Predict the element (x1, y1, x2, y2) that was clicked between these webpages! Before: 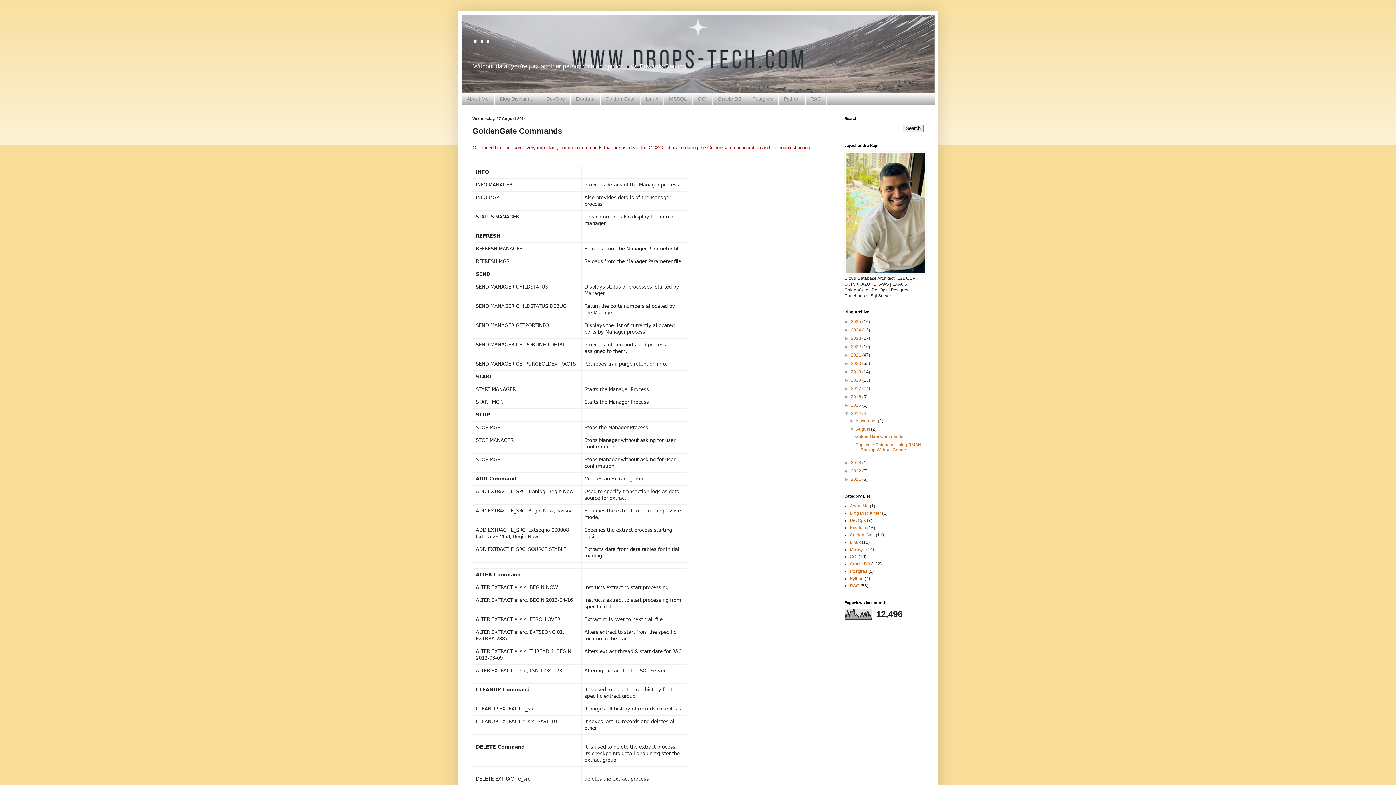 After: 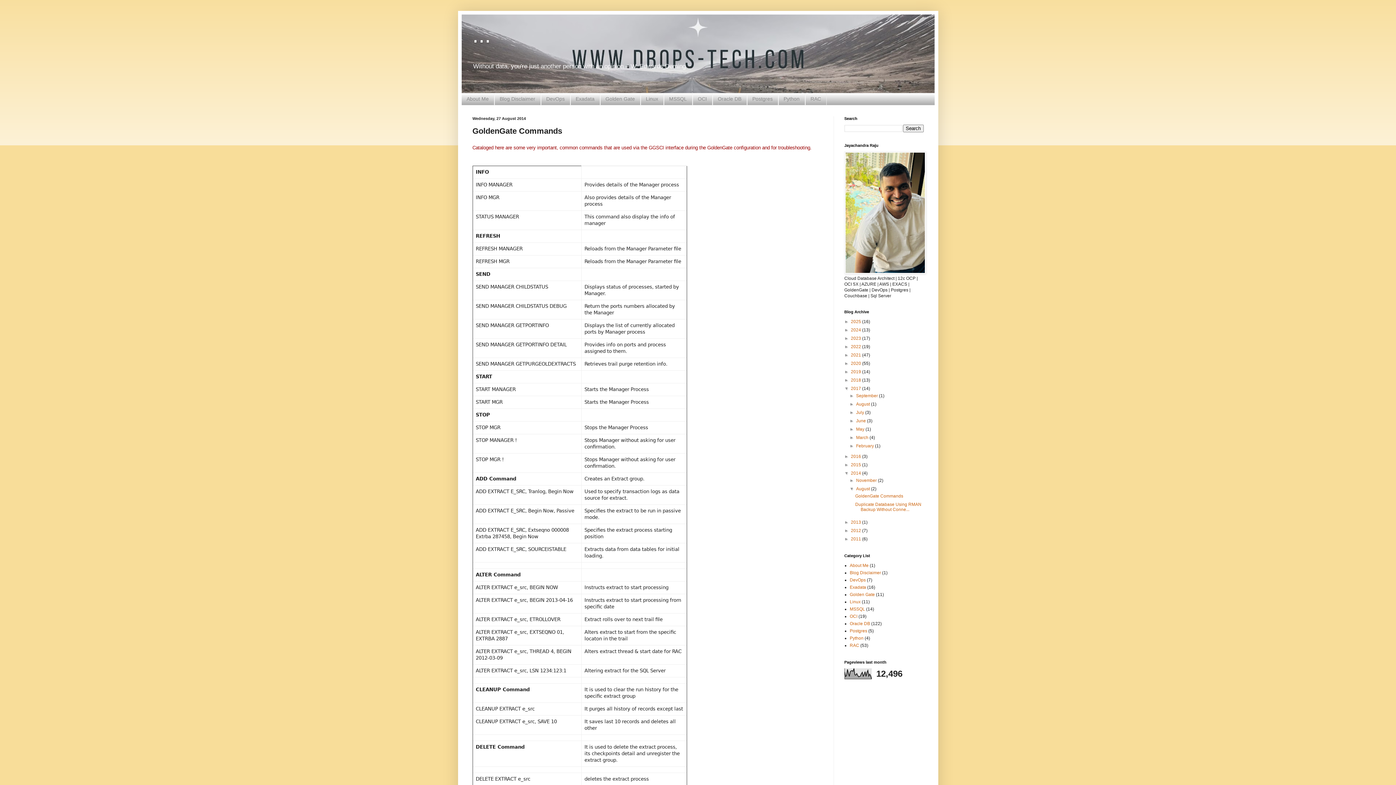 Action: bbox: (844, 386, 851, 391) label: ►  